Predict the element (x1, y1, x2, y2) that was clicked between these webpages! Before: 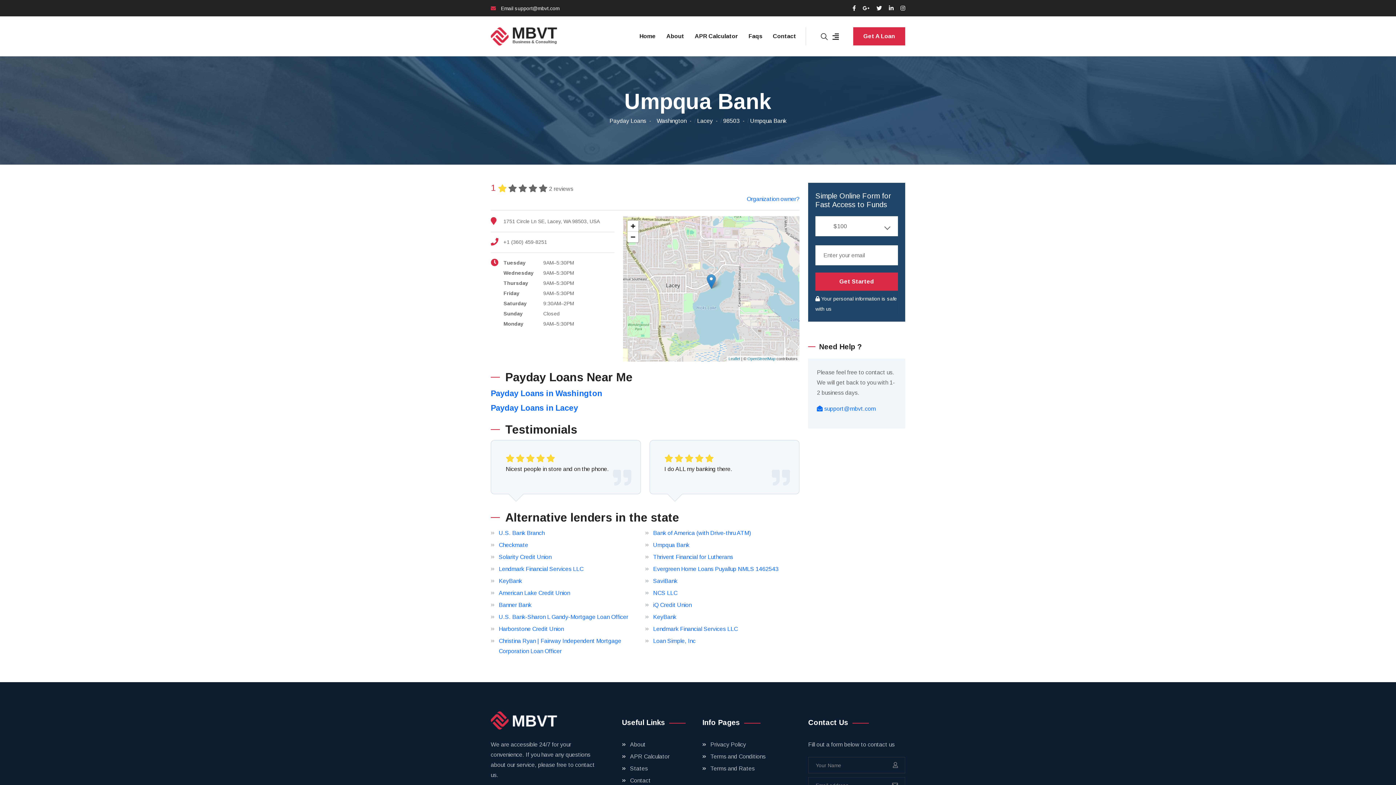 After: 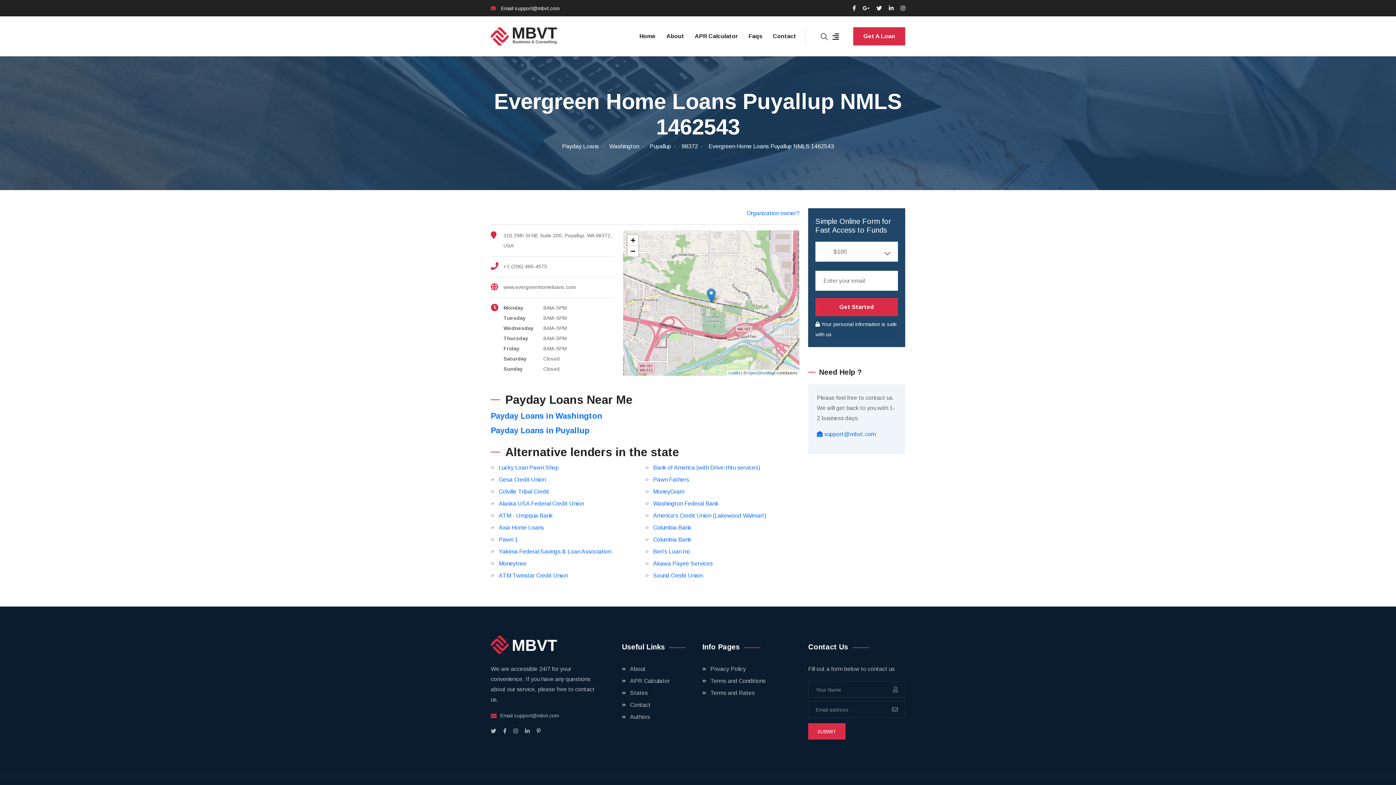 Action: bbox: (653, 566, 778, 572) label: Evergreen Home Loans Puyallup NMLS 1462543